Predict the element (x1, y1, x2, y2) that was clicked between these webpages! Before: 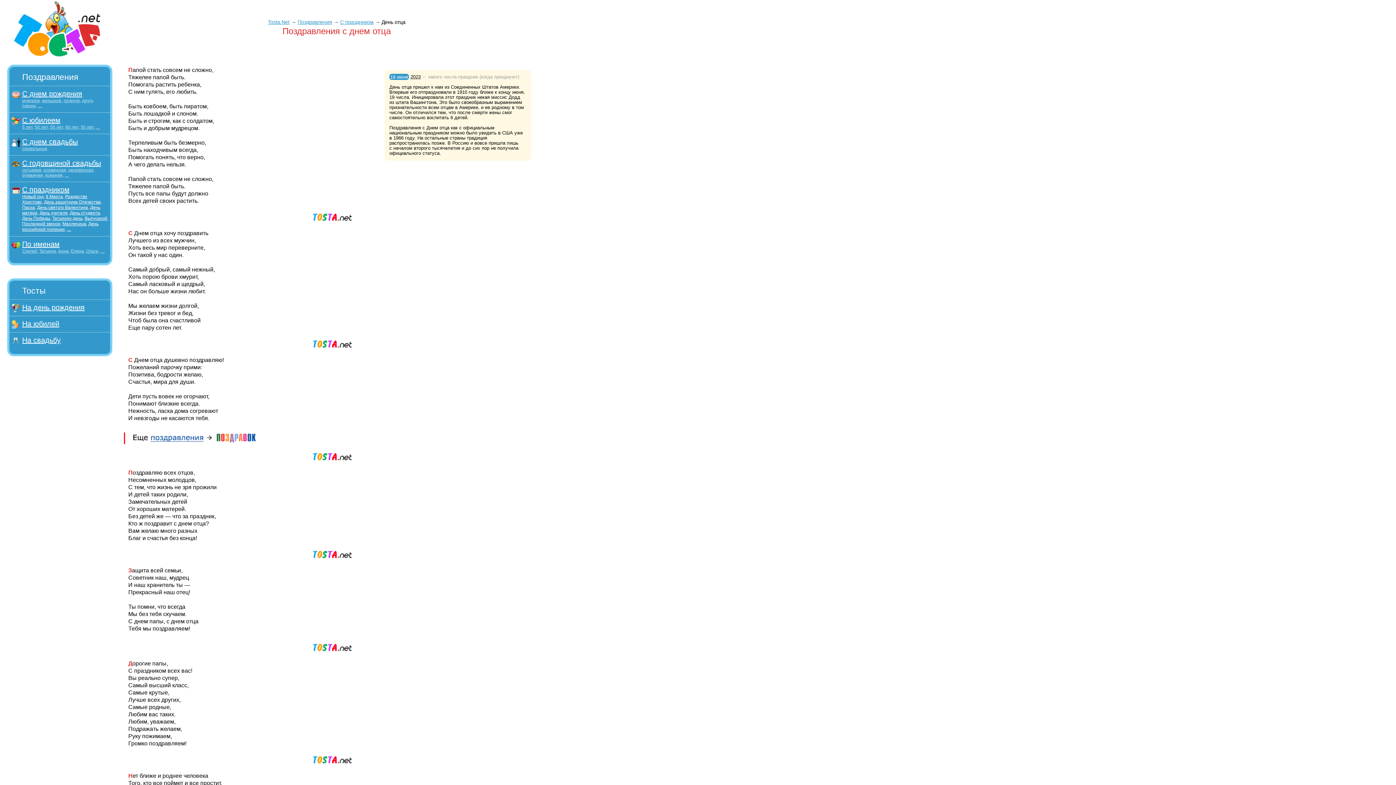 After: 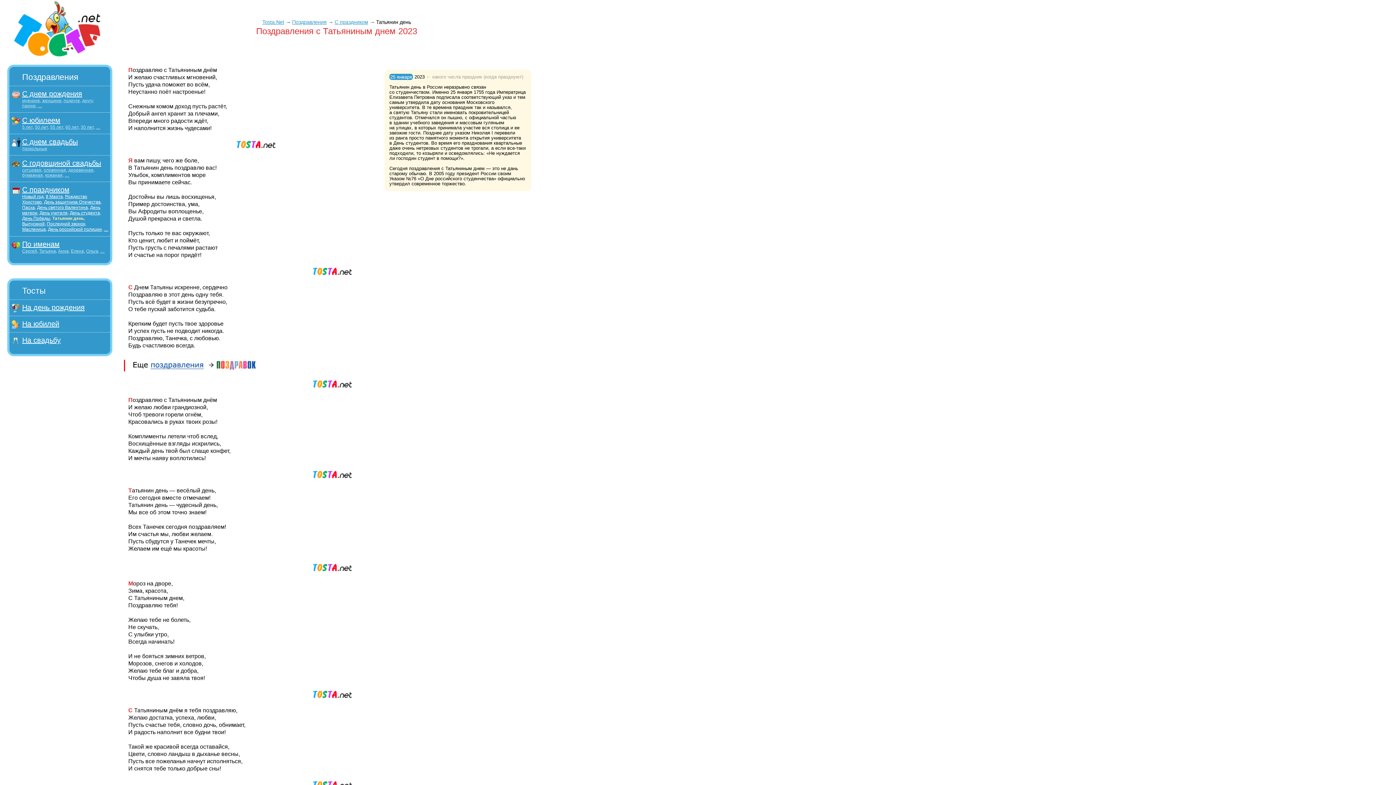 Action: label: Татьянин день bbox: (52, 216, 82, 221)